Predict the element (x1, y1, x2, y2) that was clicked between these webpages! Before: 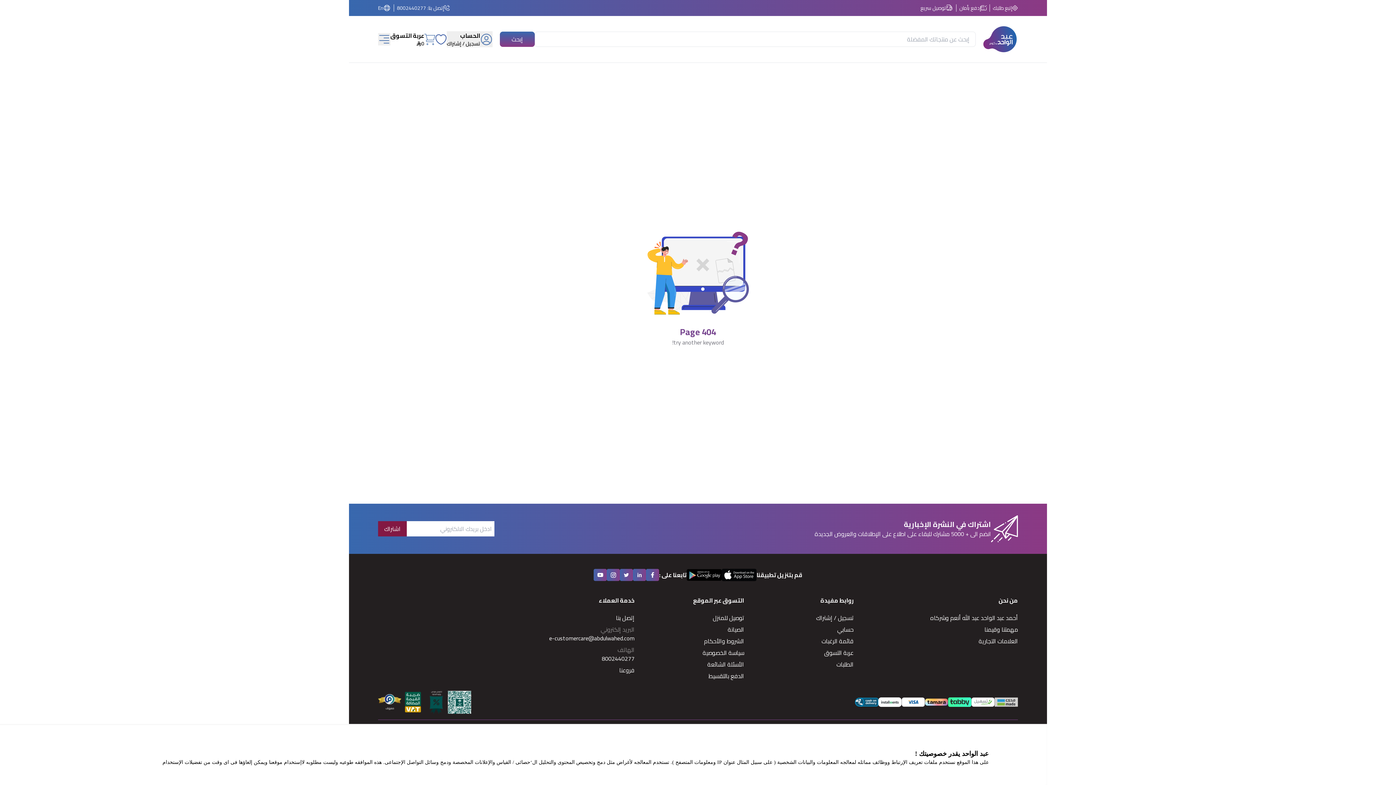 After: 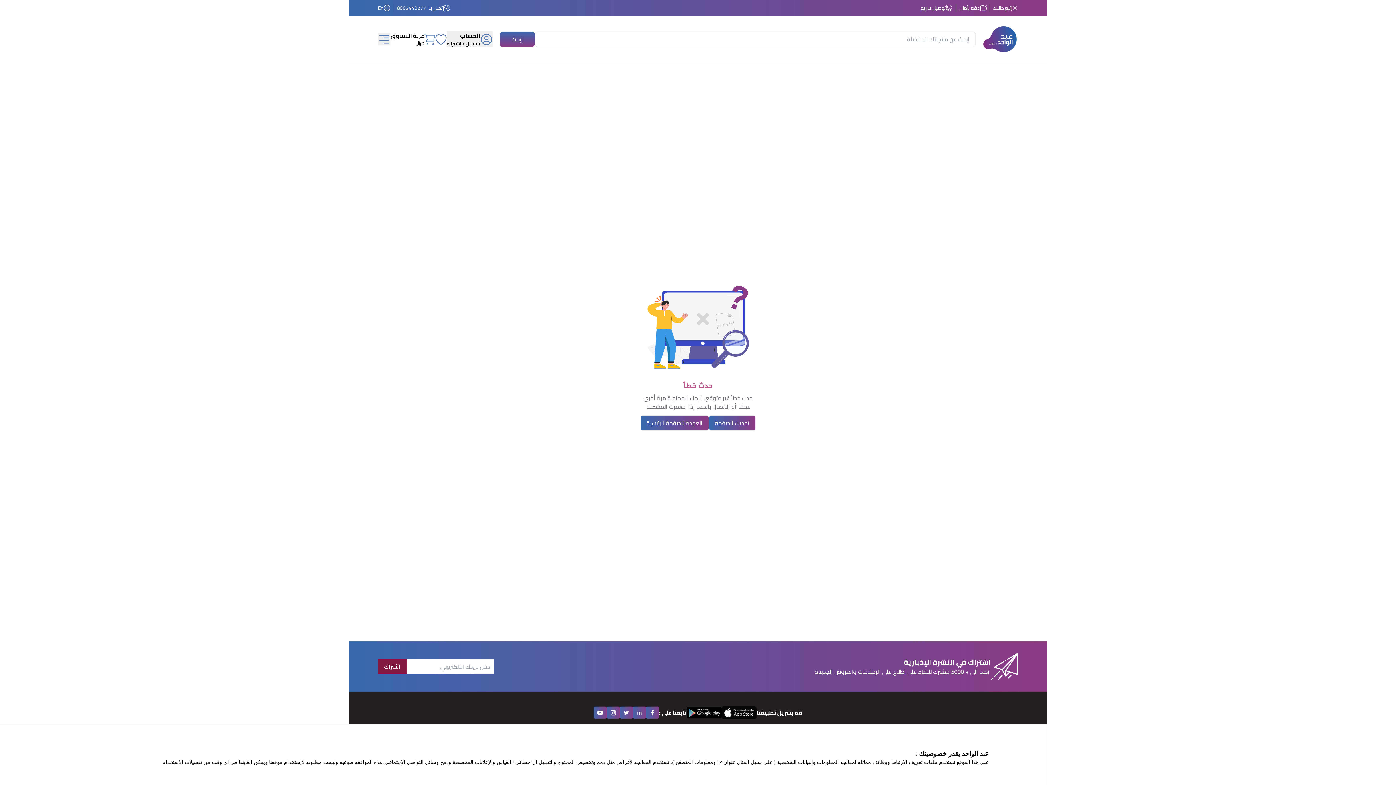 Action: bbox: (652, 648, 744, 657) label: سياسة الخصوصية